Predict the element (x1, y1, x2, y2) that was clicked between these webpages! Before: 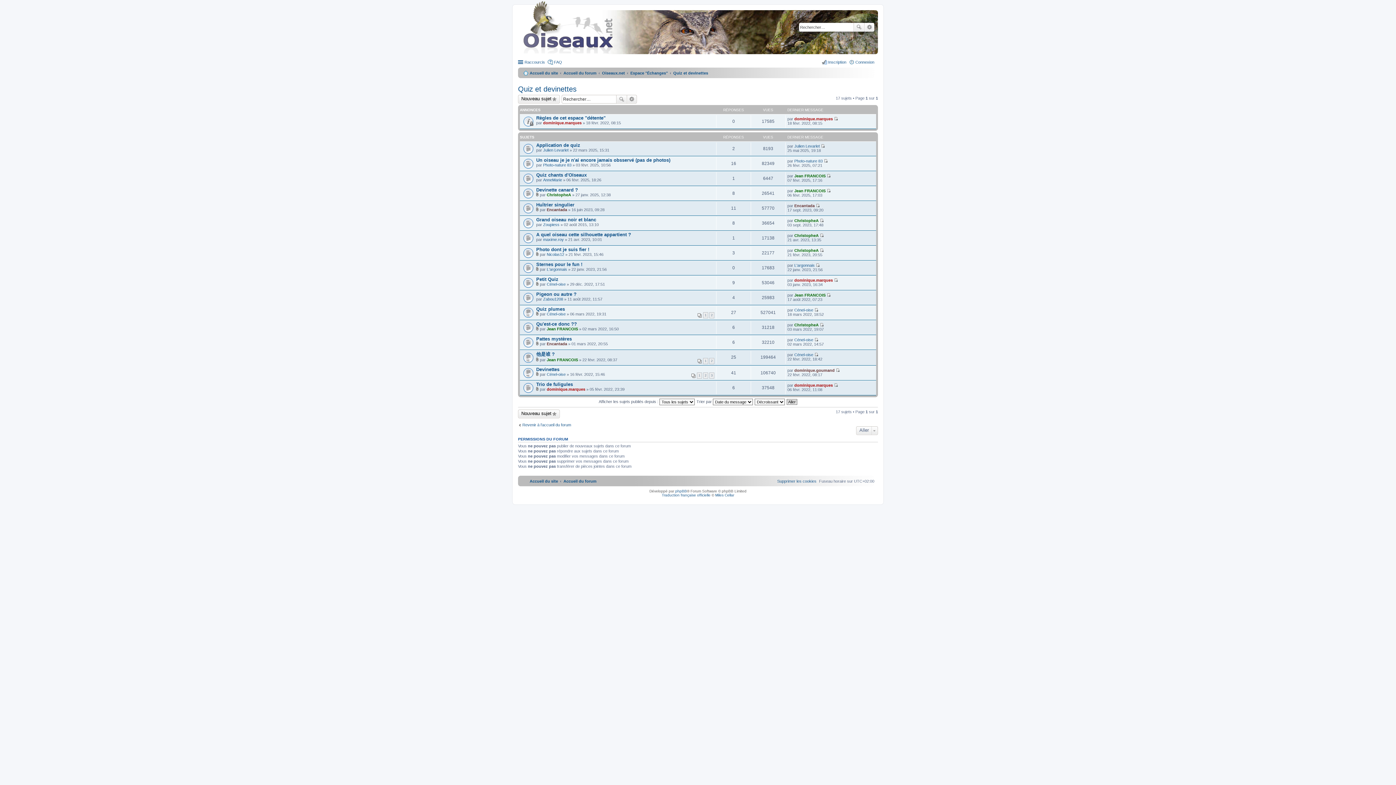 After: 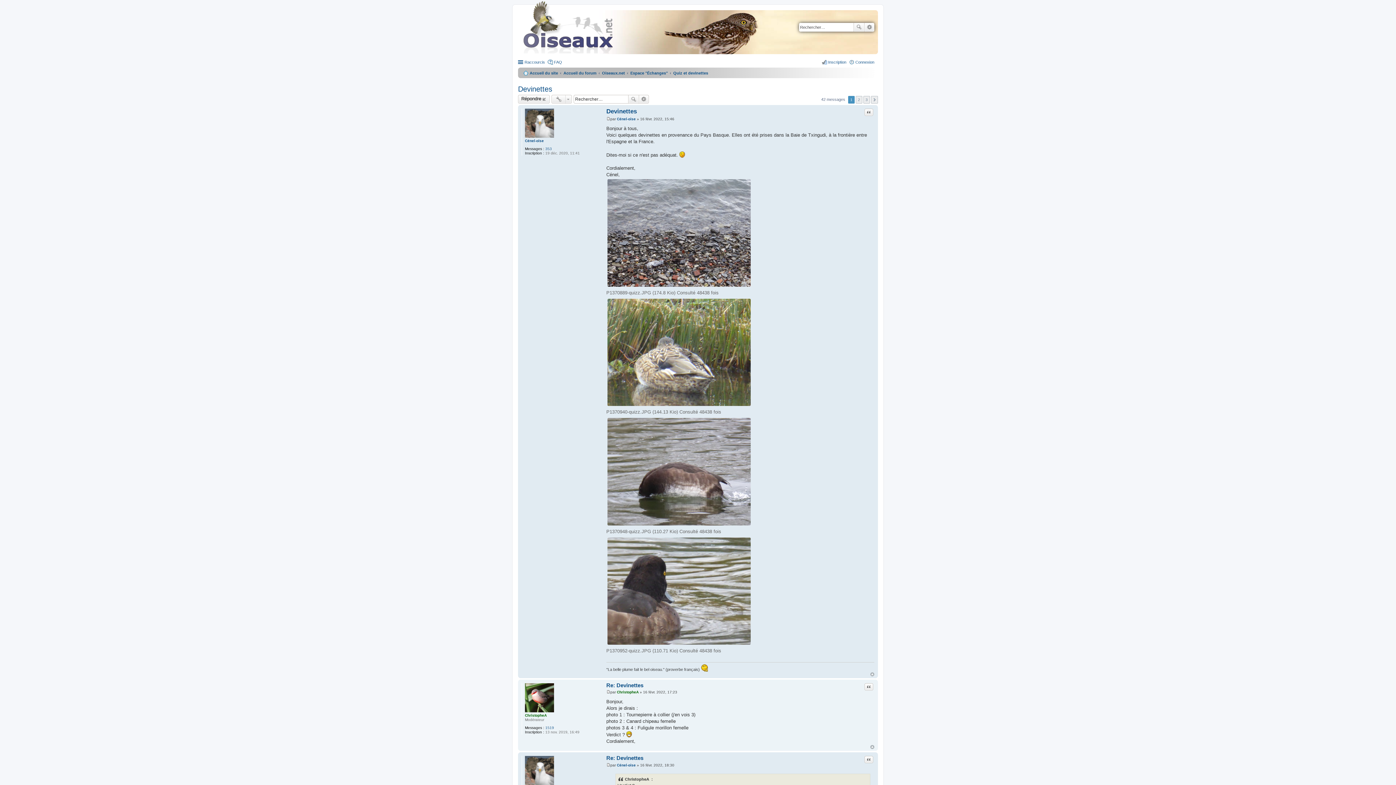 Action: label: Devinettes bbox: (536, 366, 559, 372)